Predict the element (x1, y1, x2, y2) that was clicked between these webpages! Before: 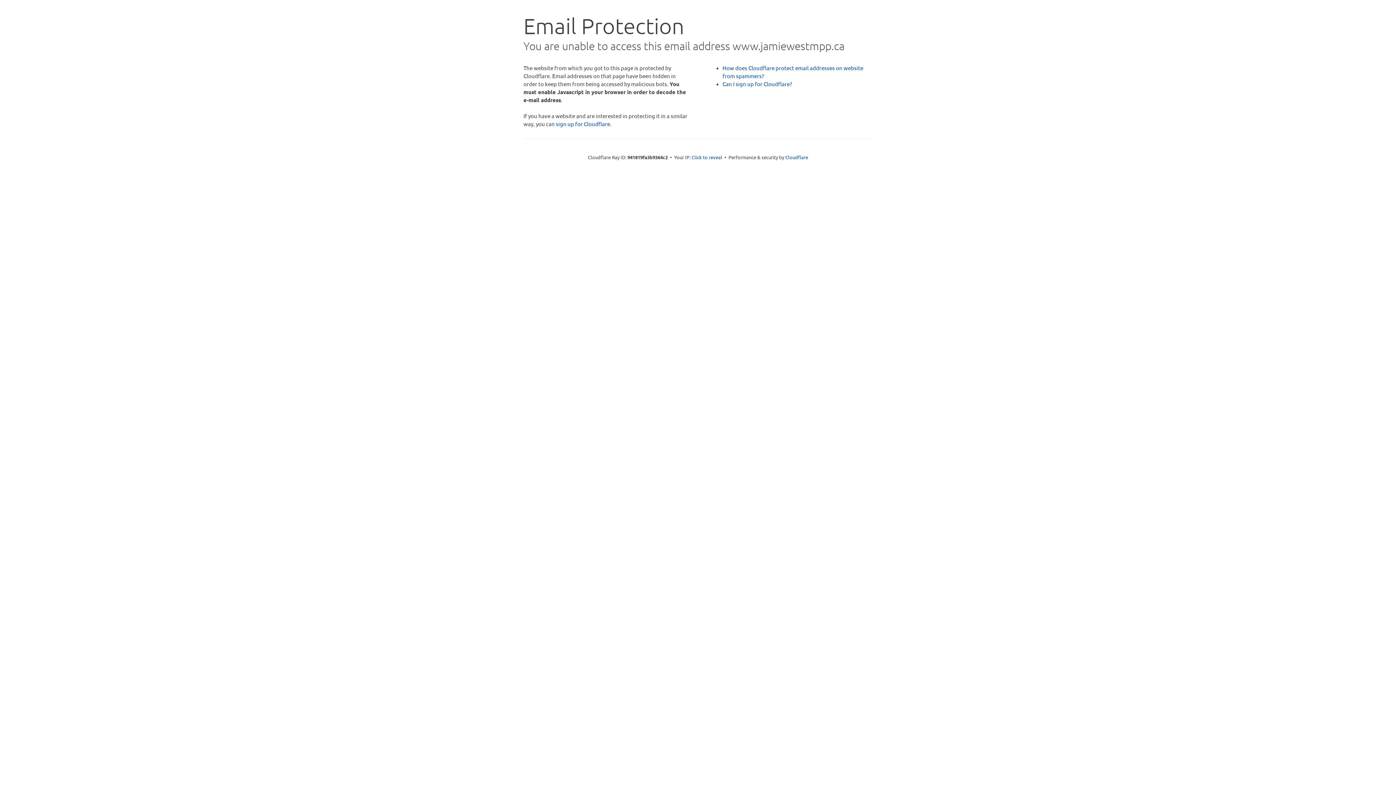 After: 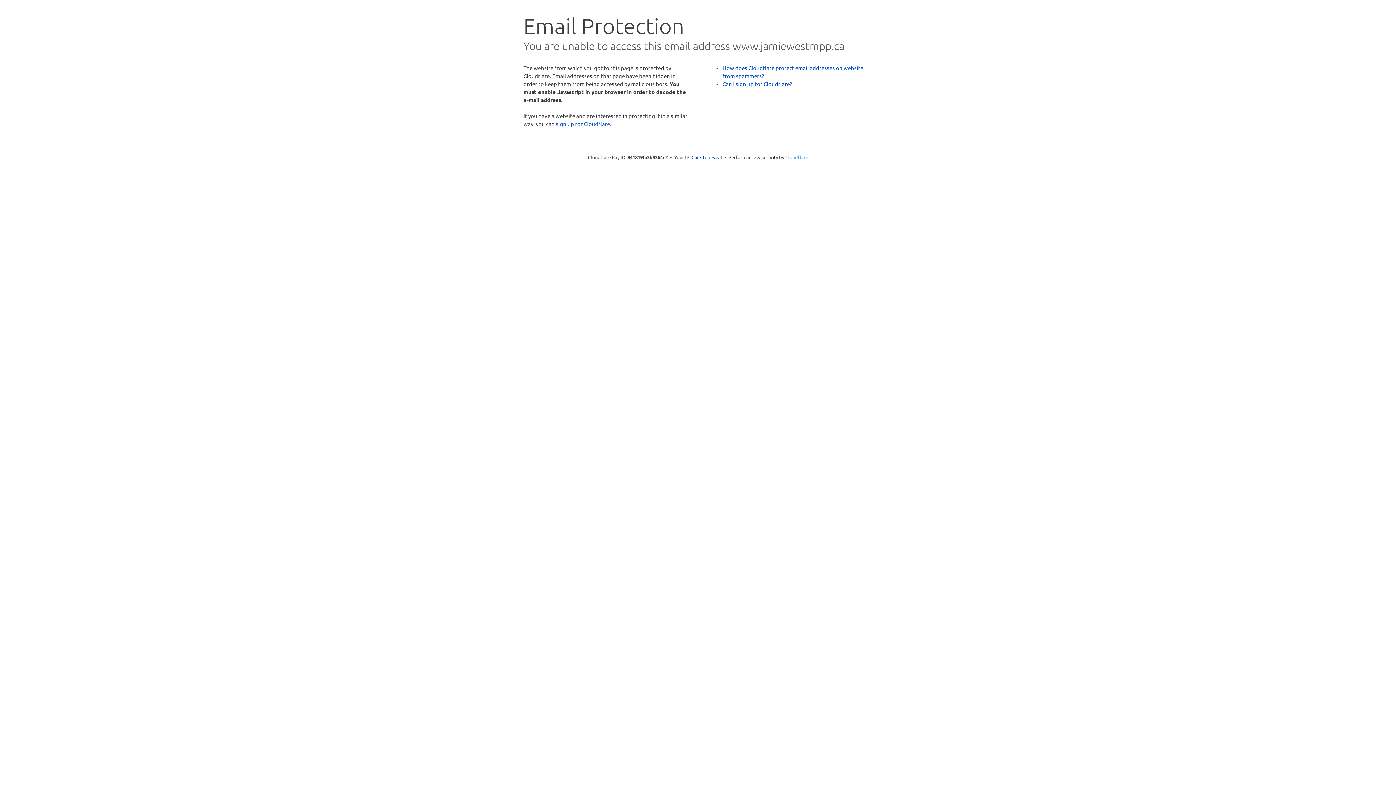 Action: label: Cloudflare bbox: (785, 154, 808, 160)